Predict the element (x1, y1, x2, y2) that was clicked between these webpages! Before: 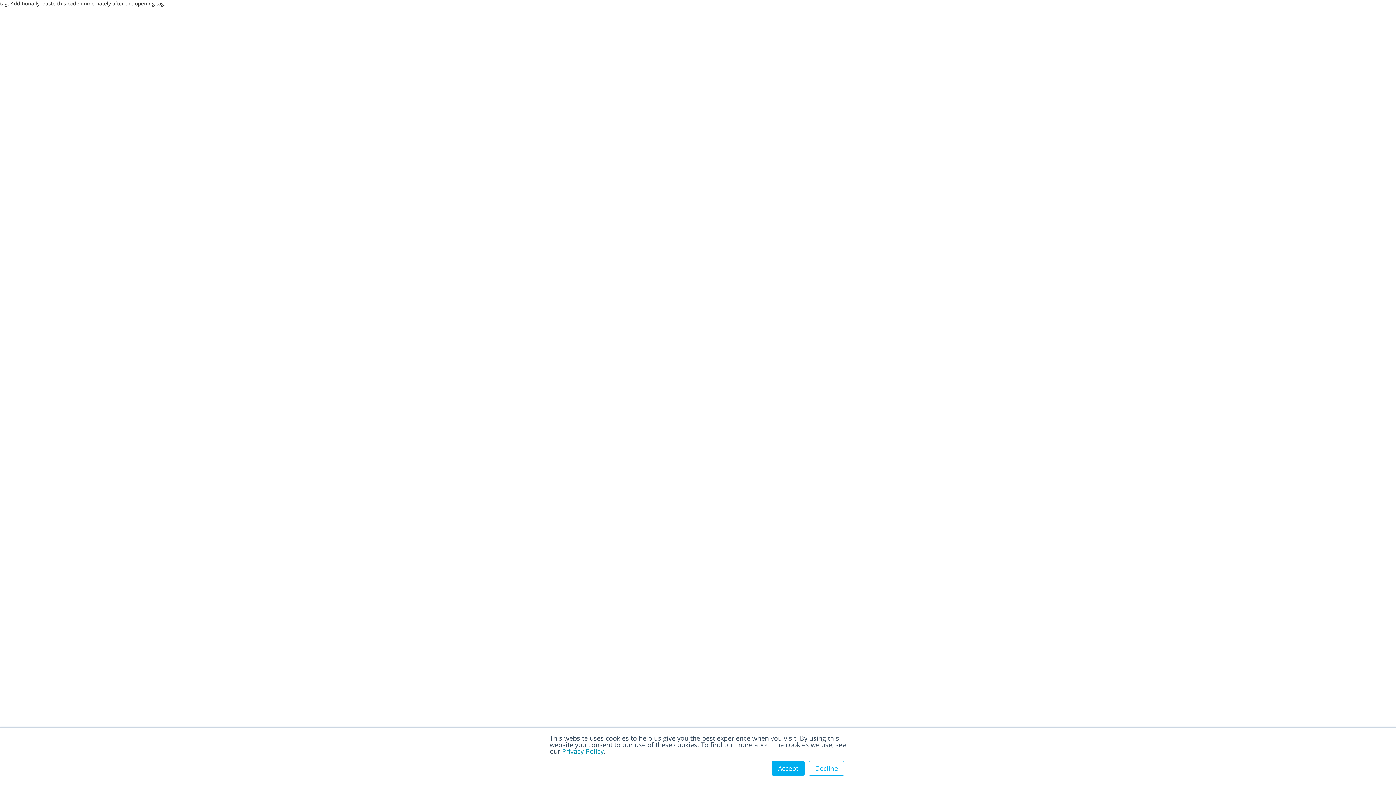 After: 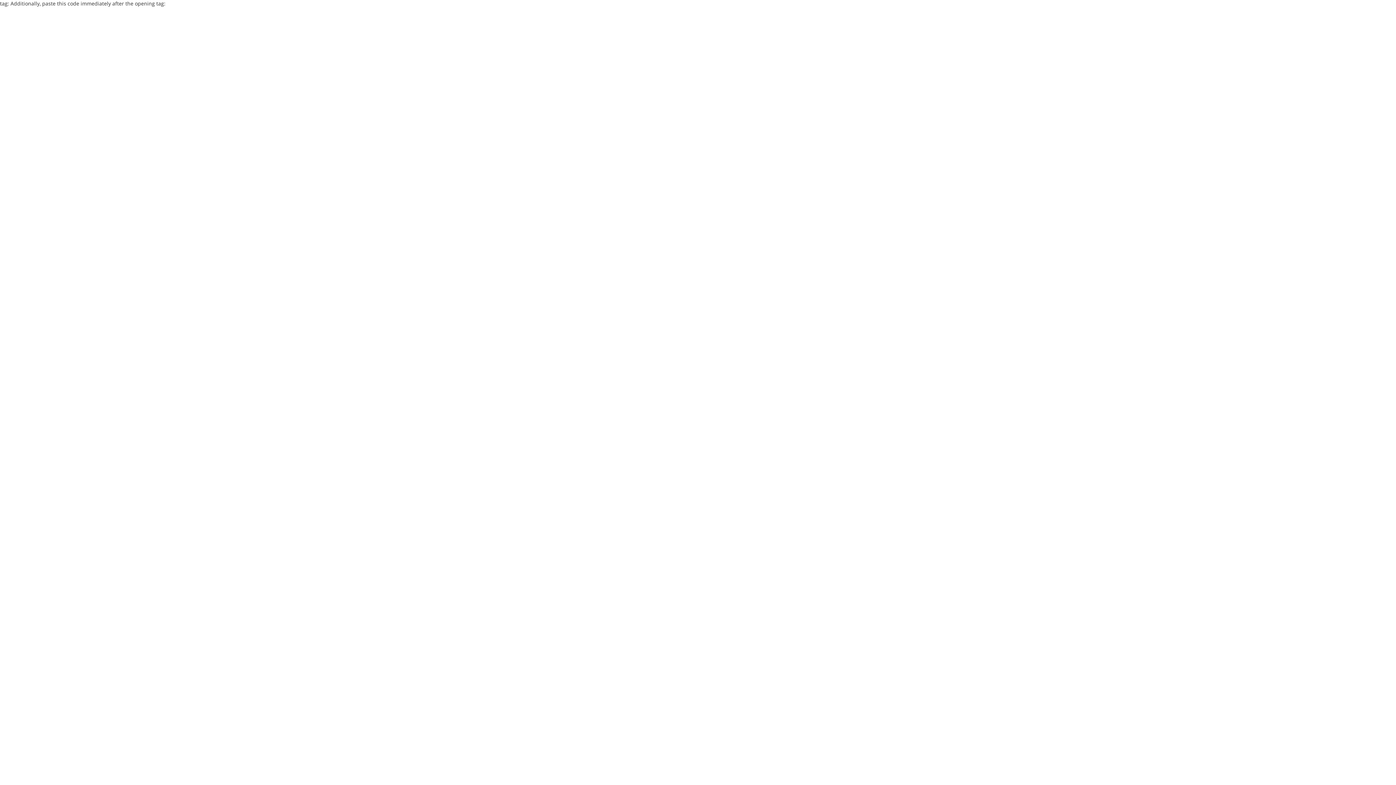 Action: bbox: (772, 761, 804, 776) label: Accept